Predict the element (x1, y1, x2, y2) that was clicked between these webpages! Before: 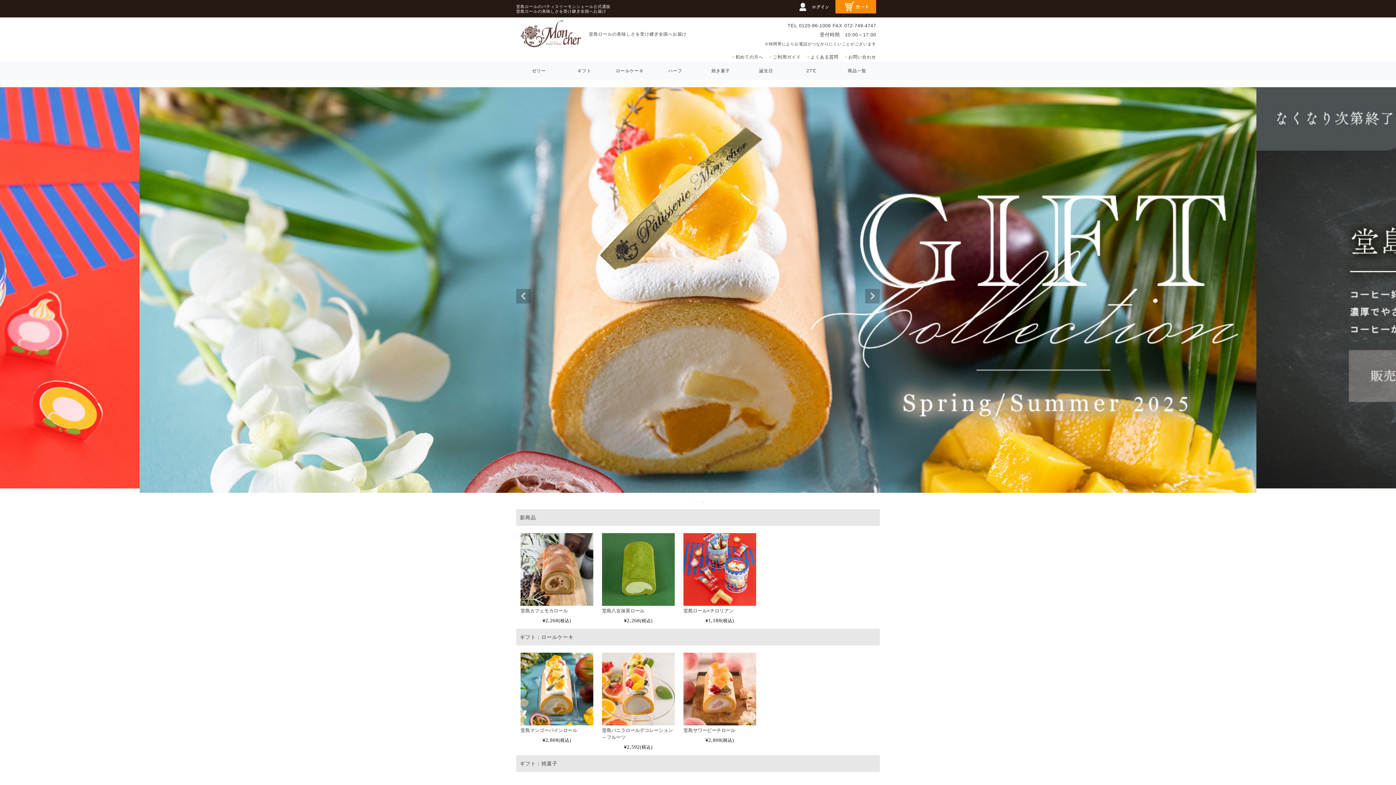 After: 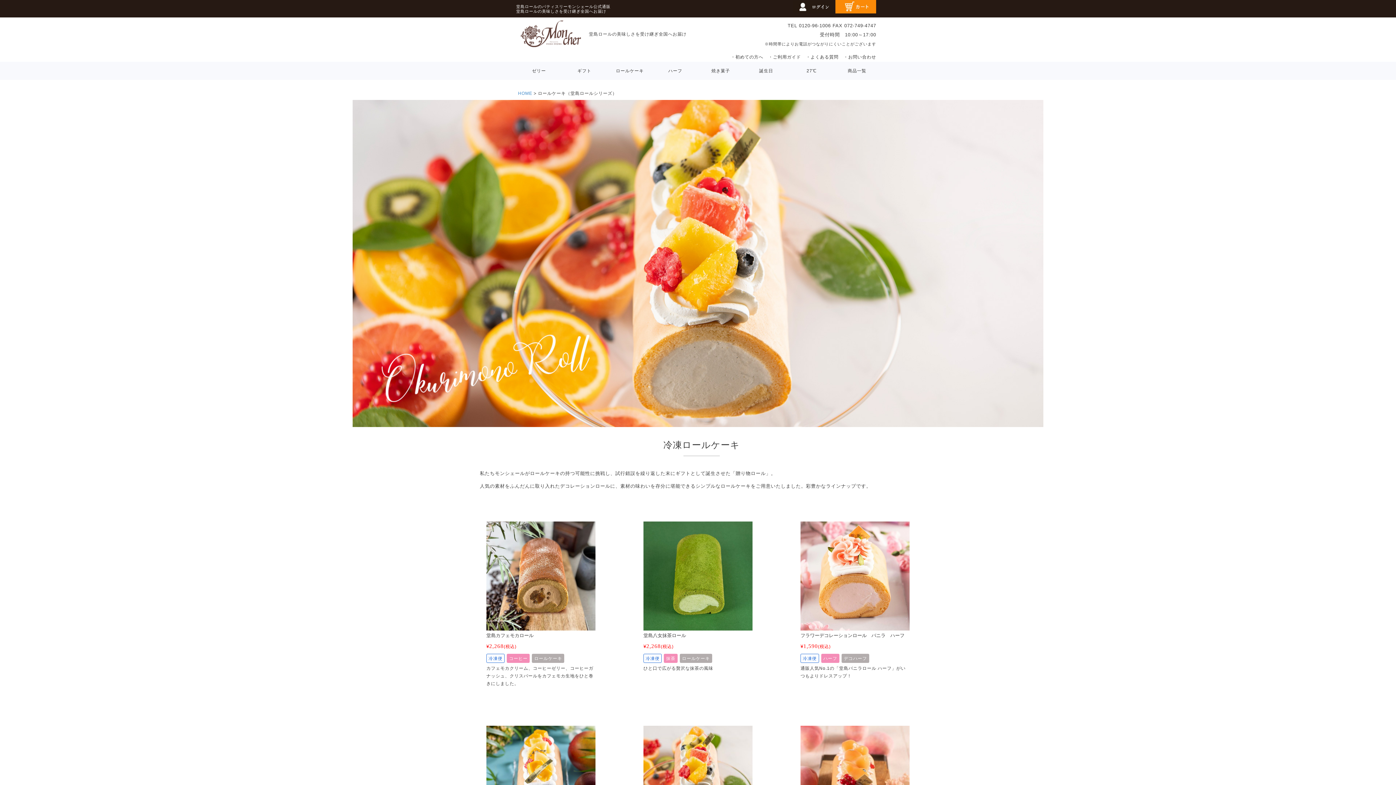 Action: bbox: (607, 61, 652, 80) label: ロールケーキ